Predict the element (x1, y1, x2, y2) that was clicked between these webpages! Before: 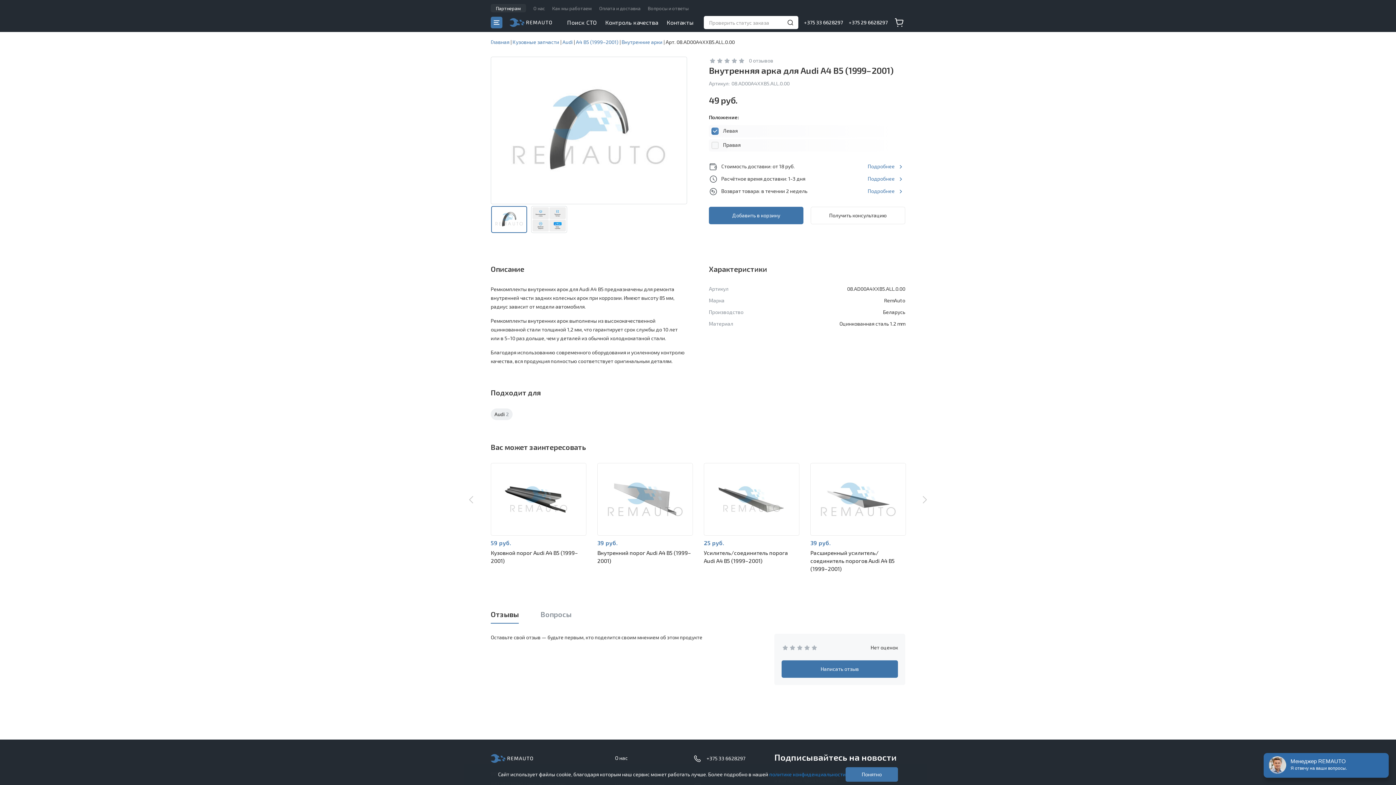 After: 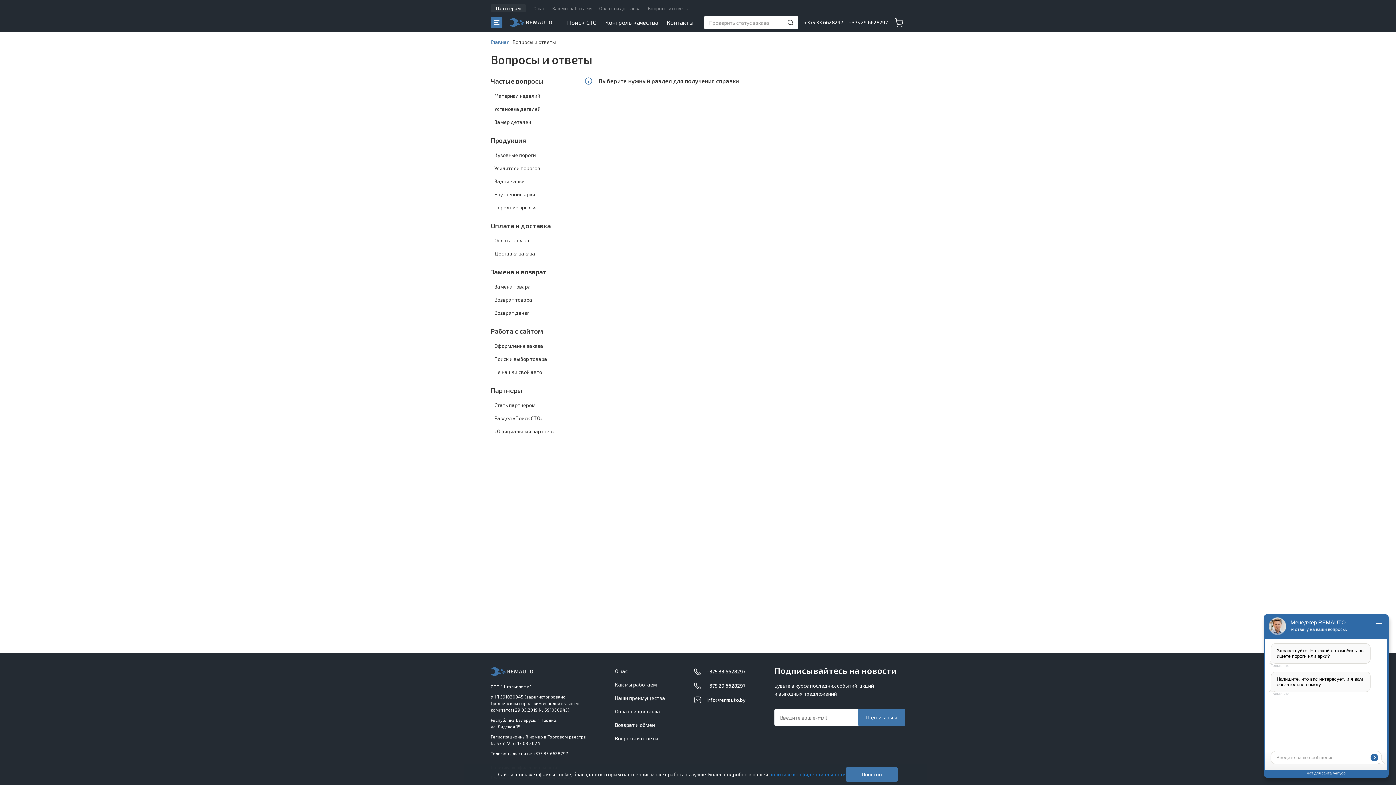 Action: bbox: (648, 4, 688, 11) label: Вопросы и ответы